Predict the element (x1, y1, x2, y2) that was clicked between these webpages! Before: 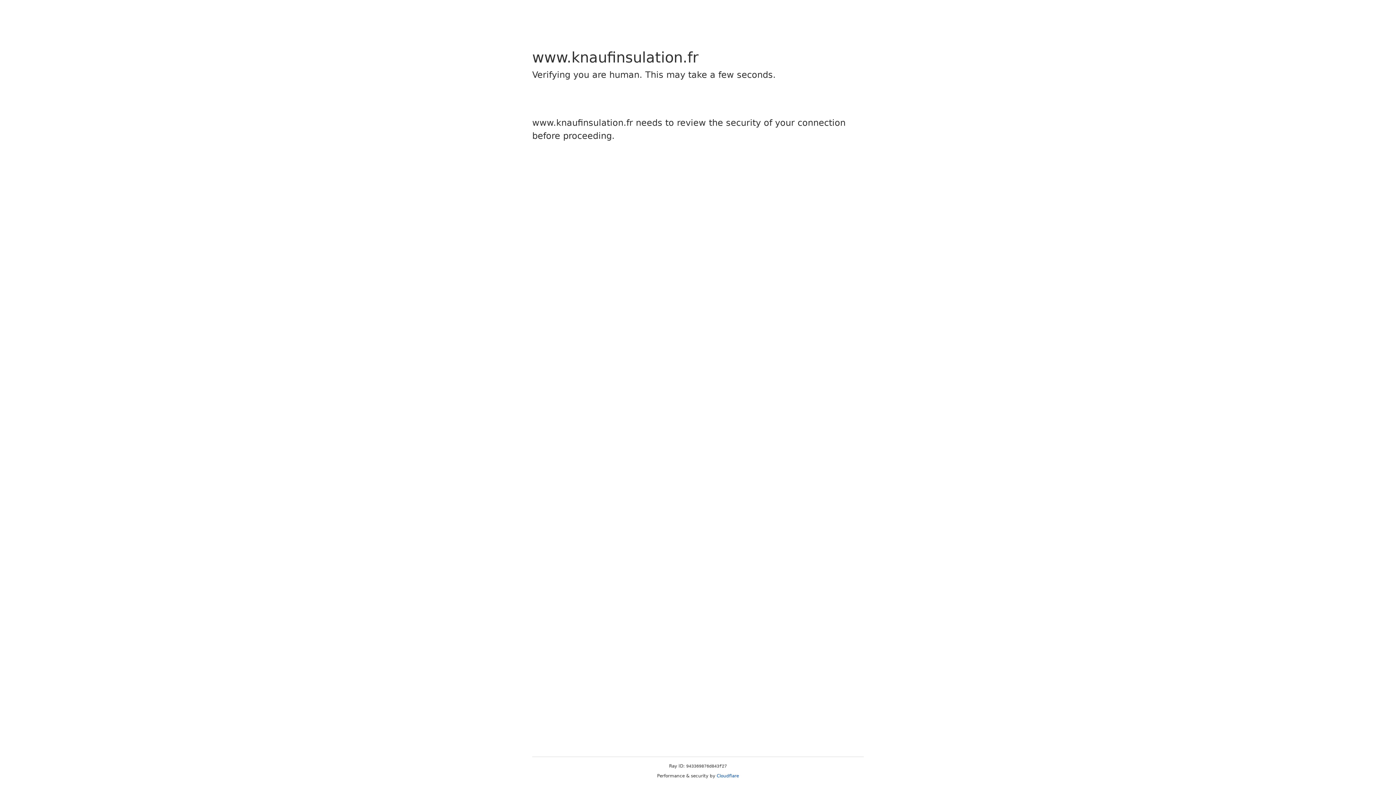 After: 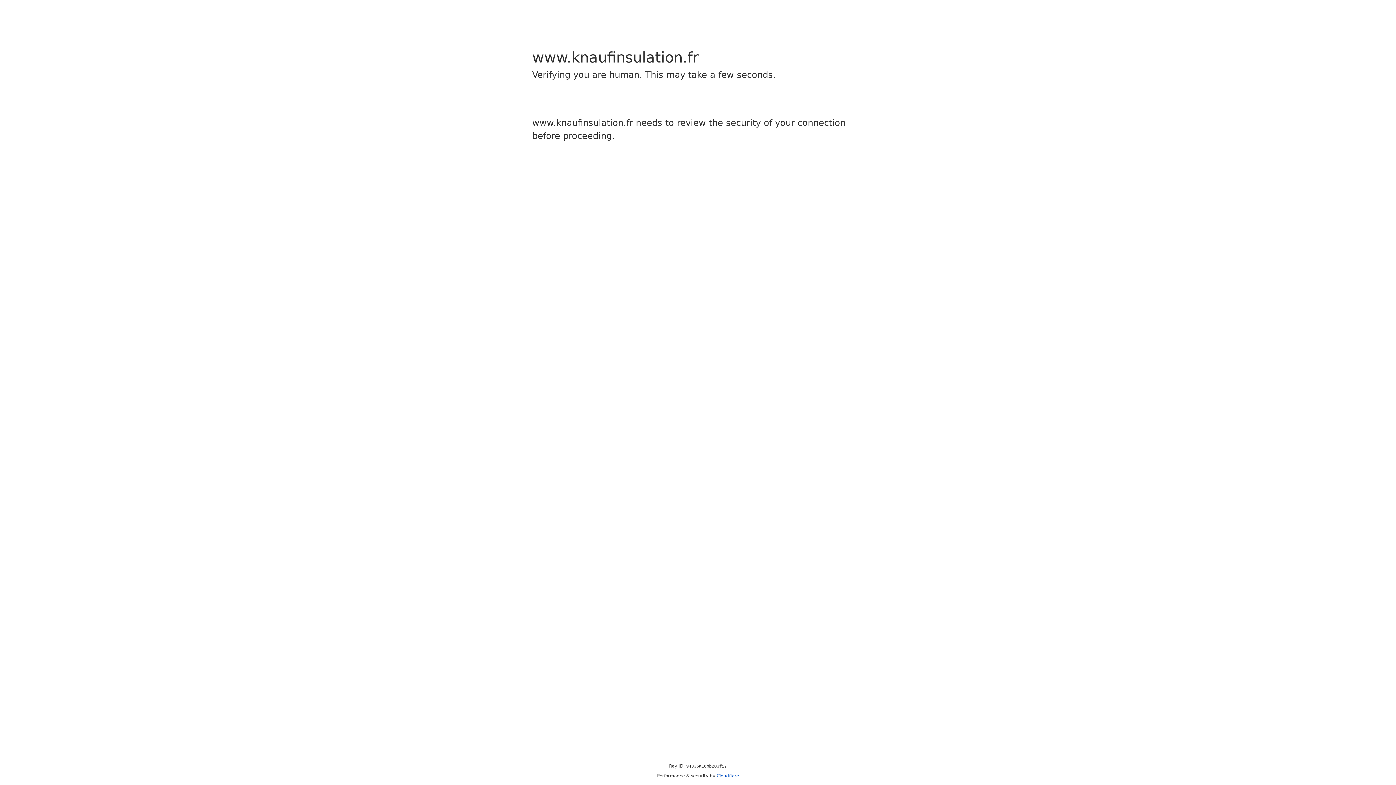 Action: label: Cloudflare bbox: (716, 773, 739, 778)